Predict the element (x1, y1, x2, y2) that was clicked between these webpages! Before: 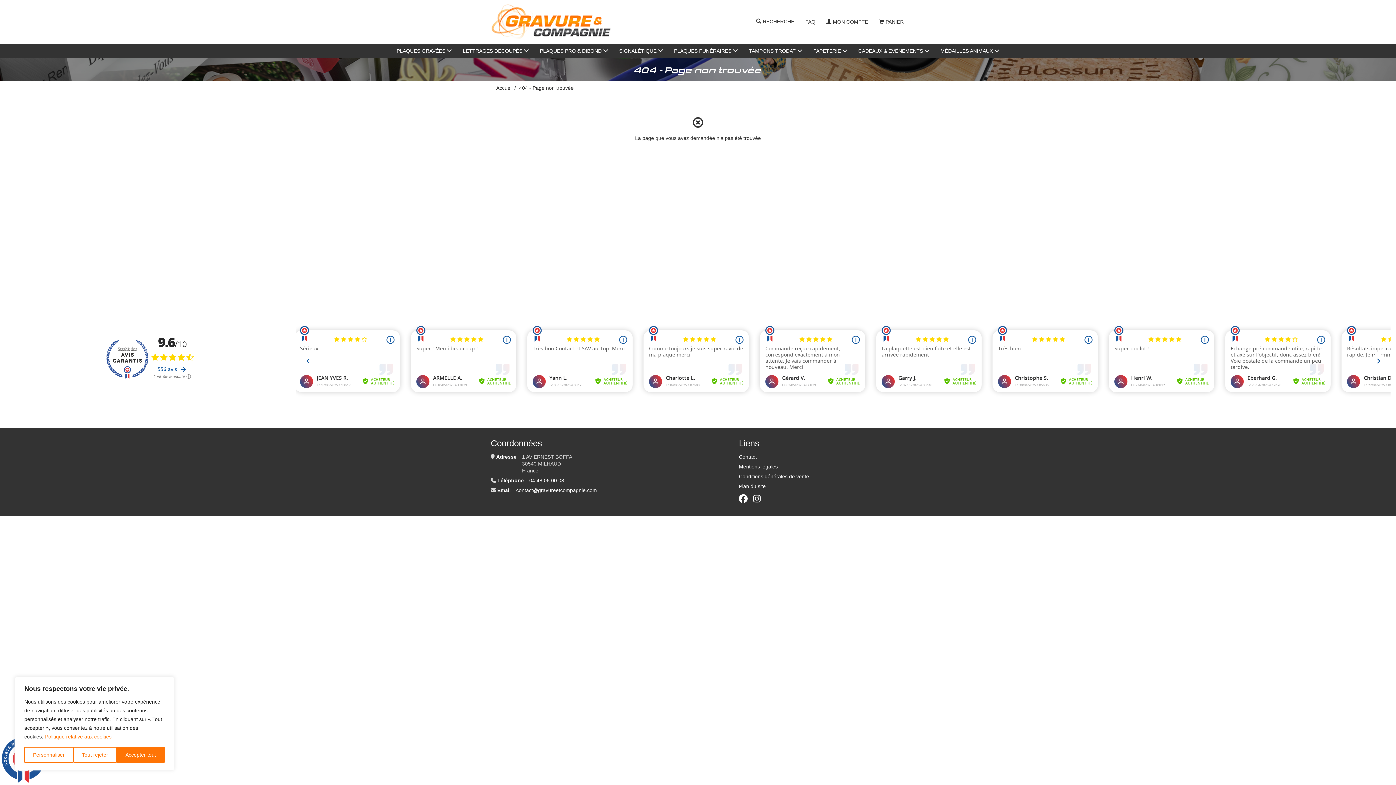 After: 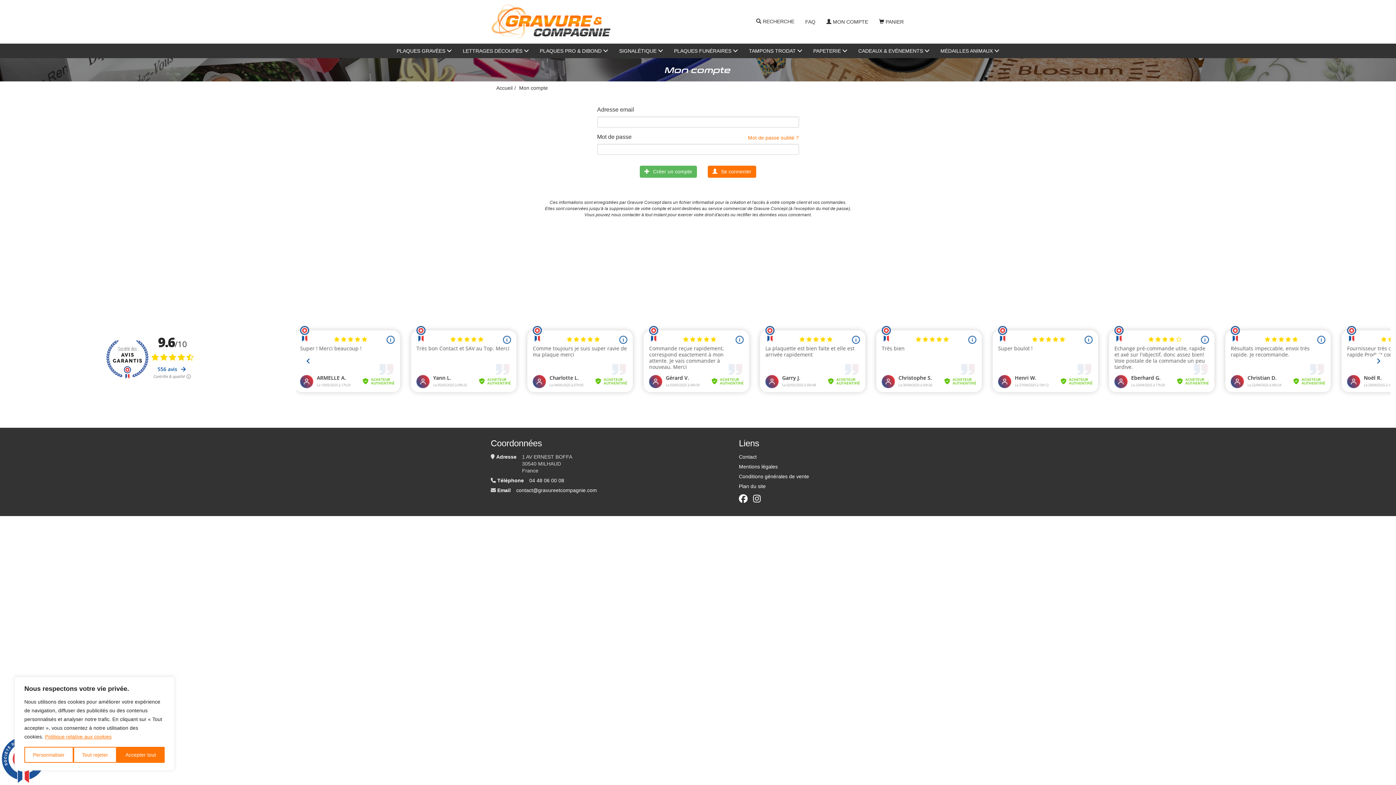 Action: label: MON COMPTE bbox: (821, 0, 873, 43)